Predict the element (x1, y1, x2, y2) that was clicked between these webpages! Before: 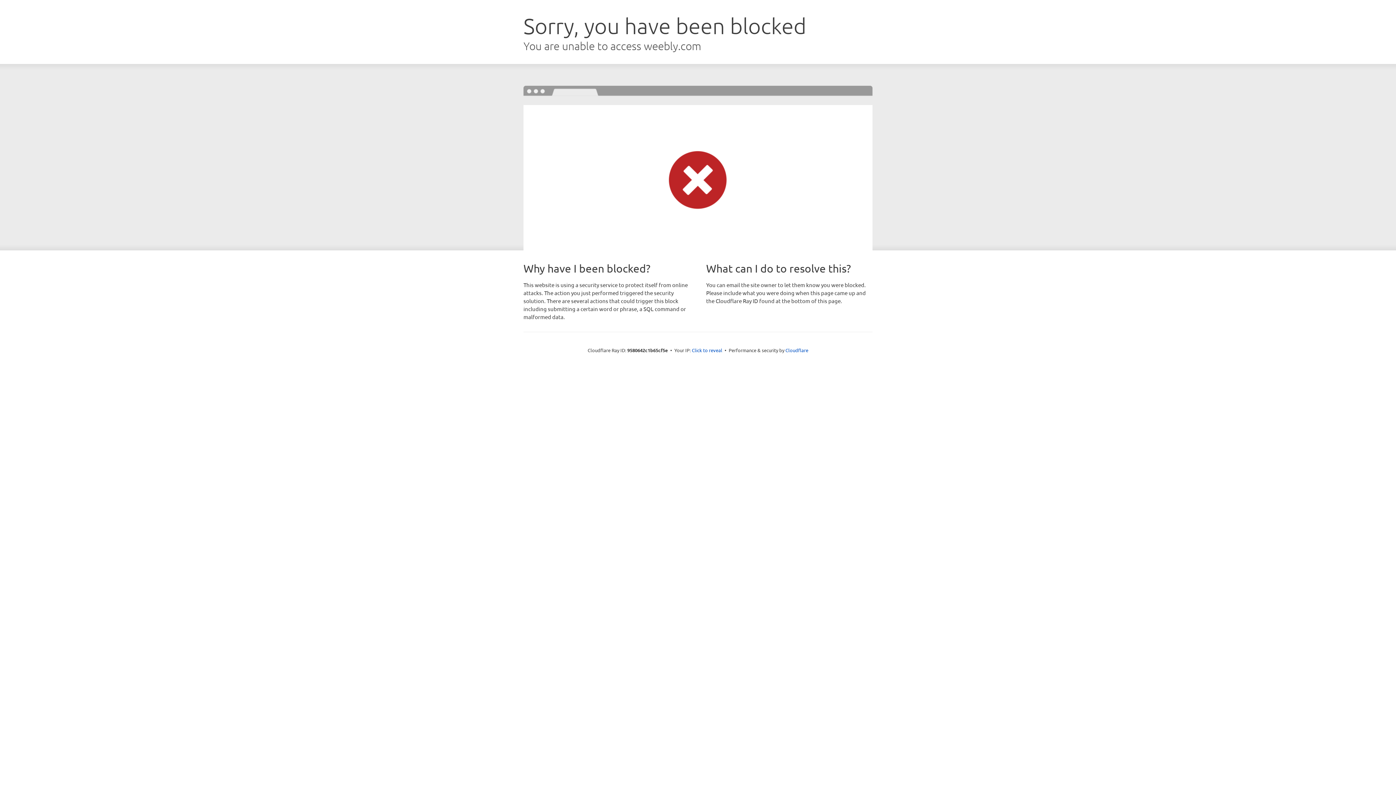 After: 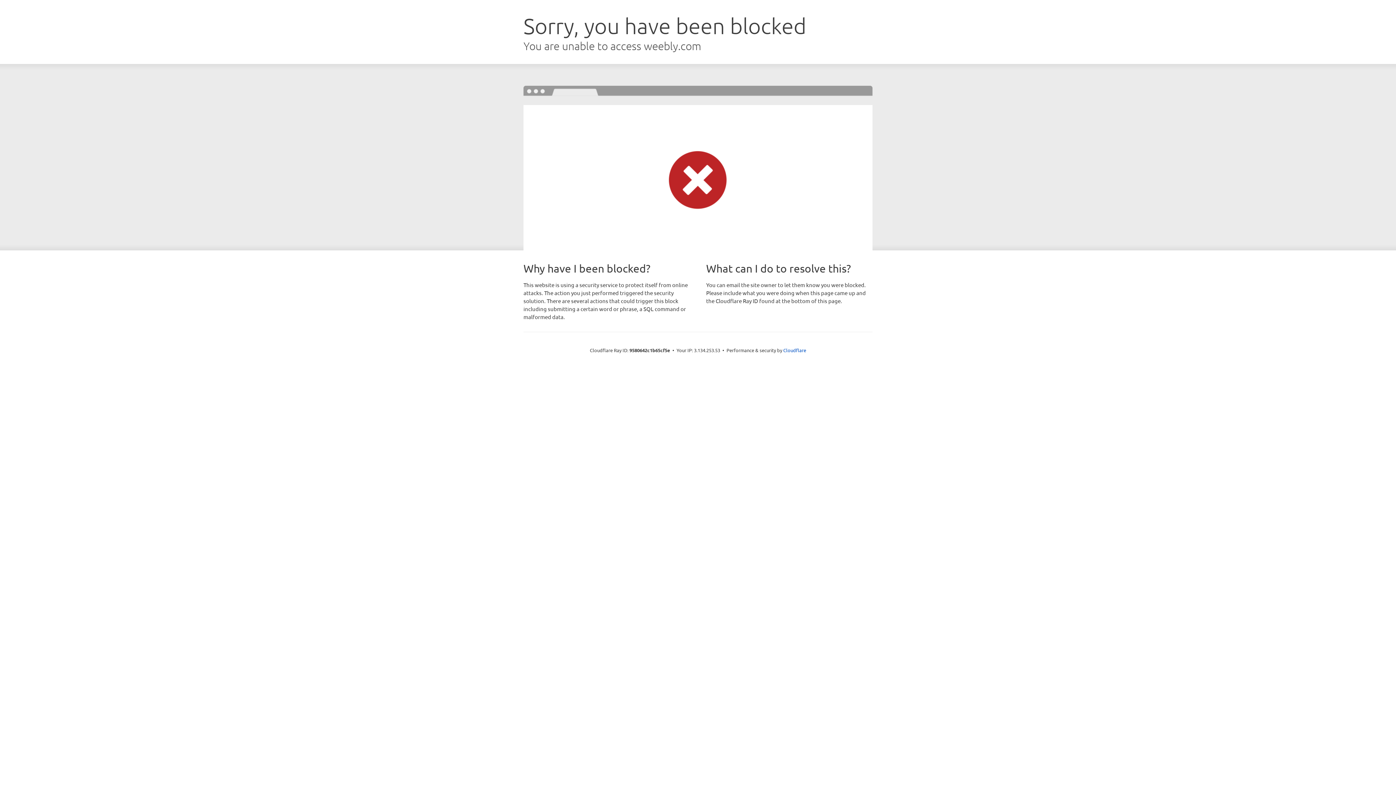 Action: label: Click to reveal bbox: (692, 346, 722, 353)